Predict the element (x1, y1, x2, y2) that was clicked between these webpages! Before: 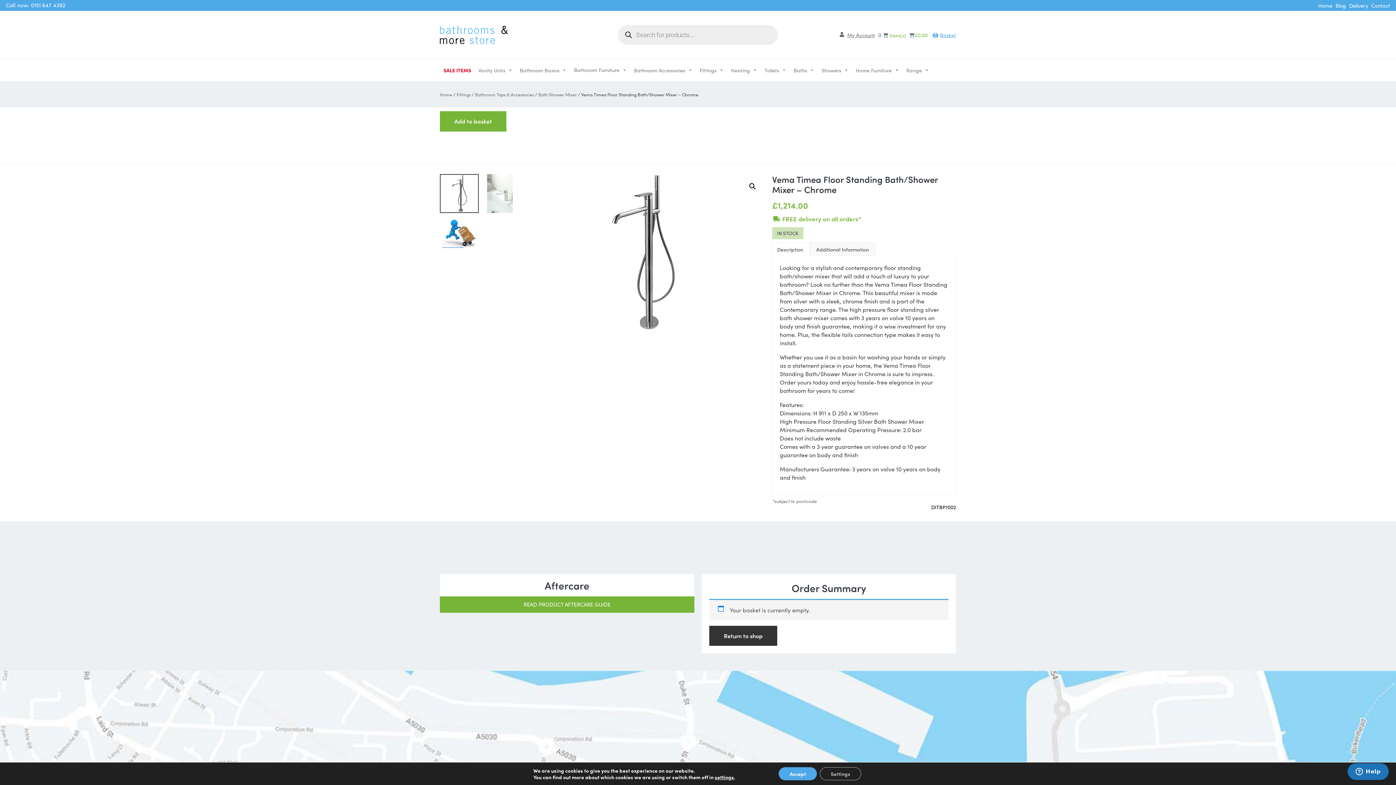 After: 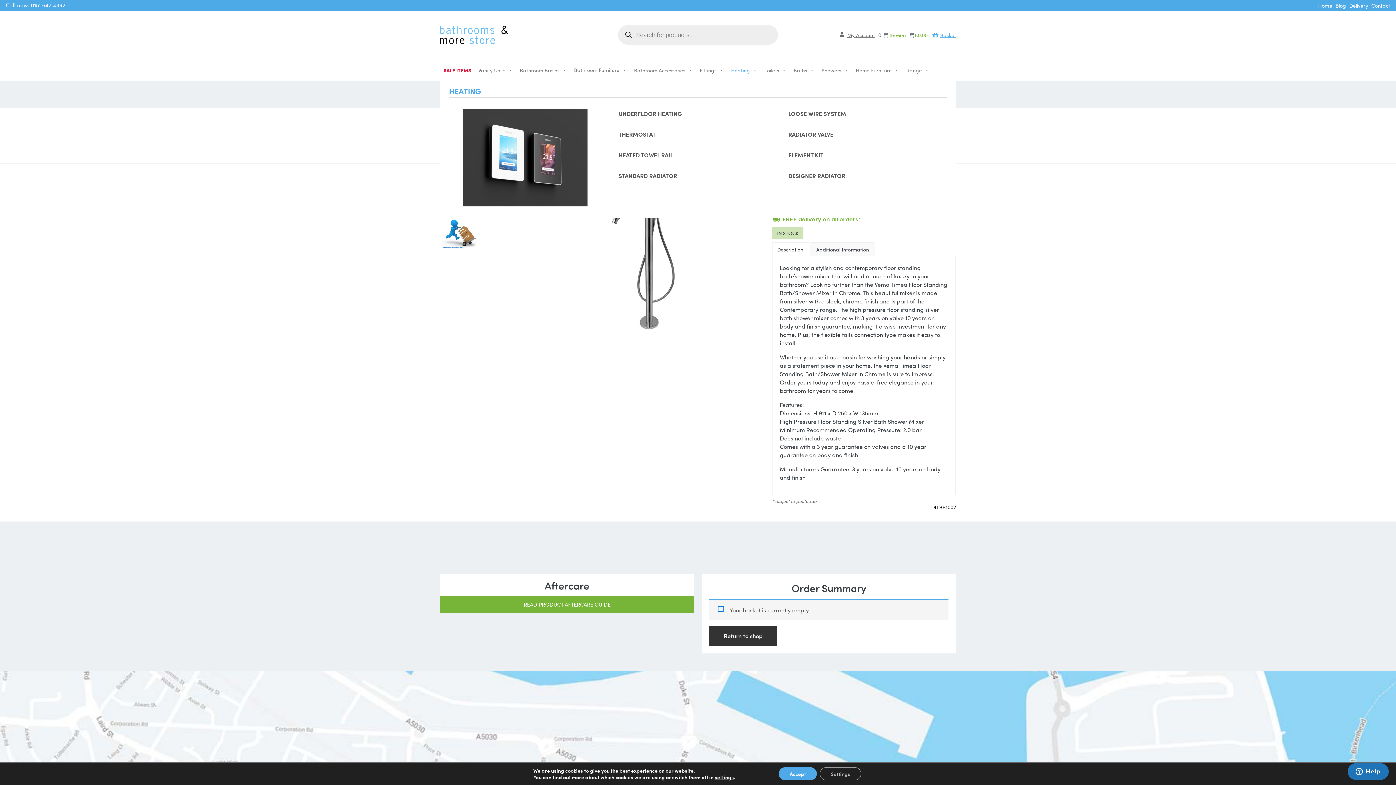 Action: label: Heating bbox: (727, 62, 761, 77)